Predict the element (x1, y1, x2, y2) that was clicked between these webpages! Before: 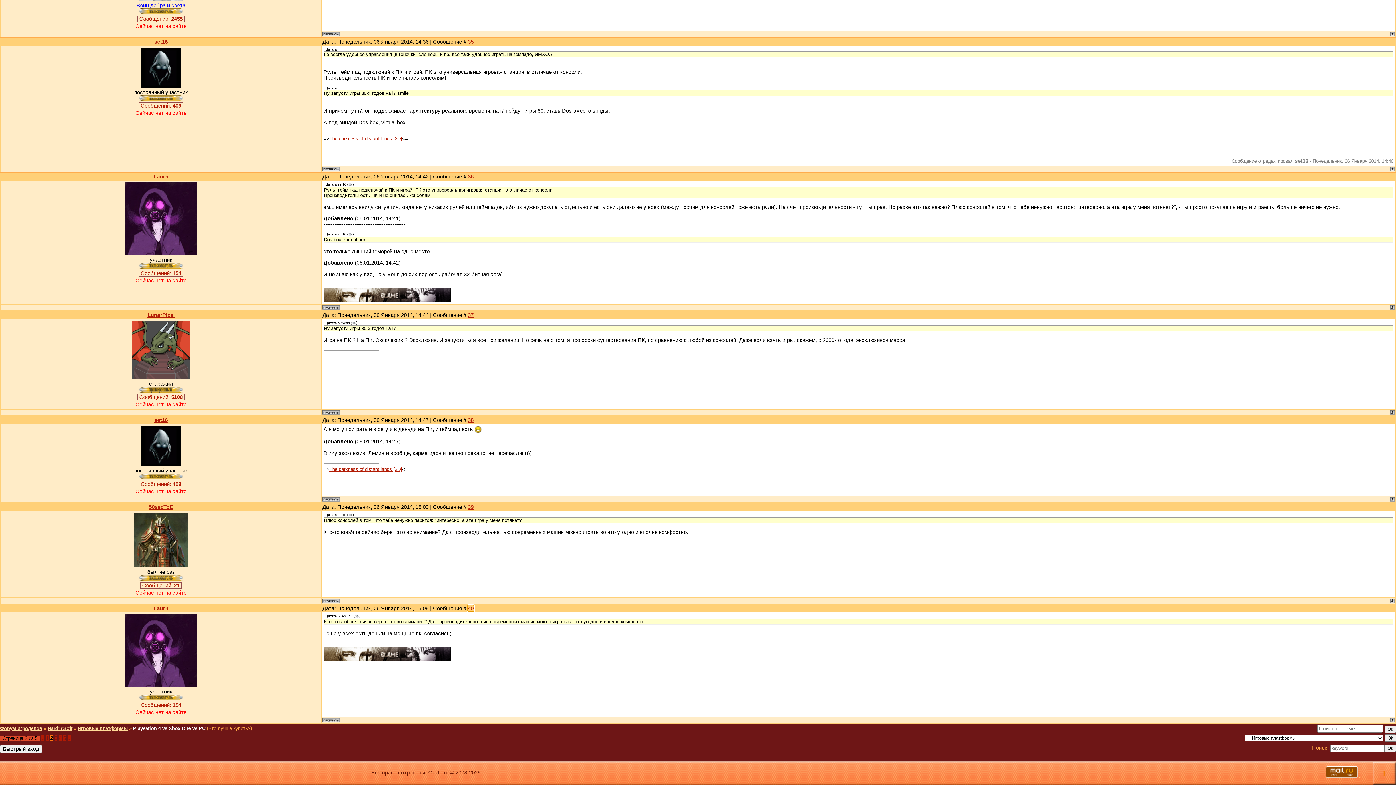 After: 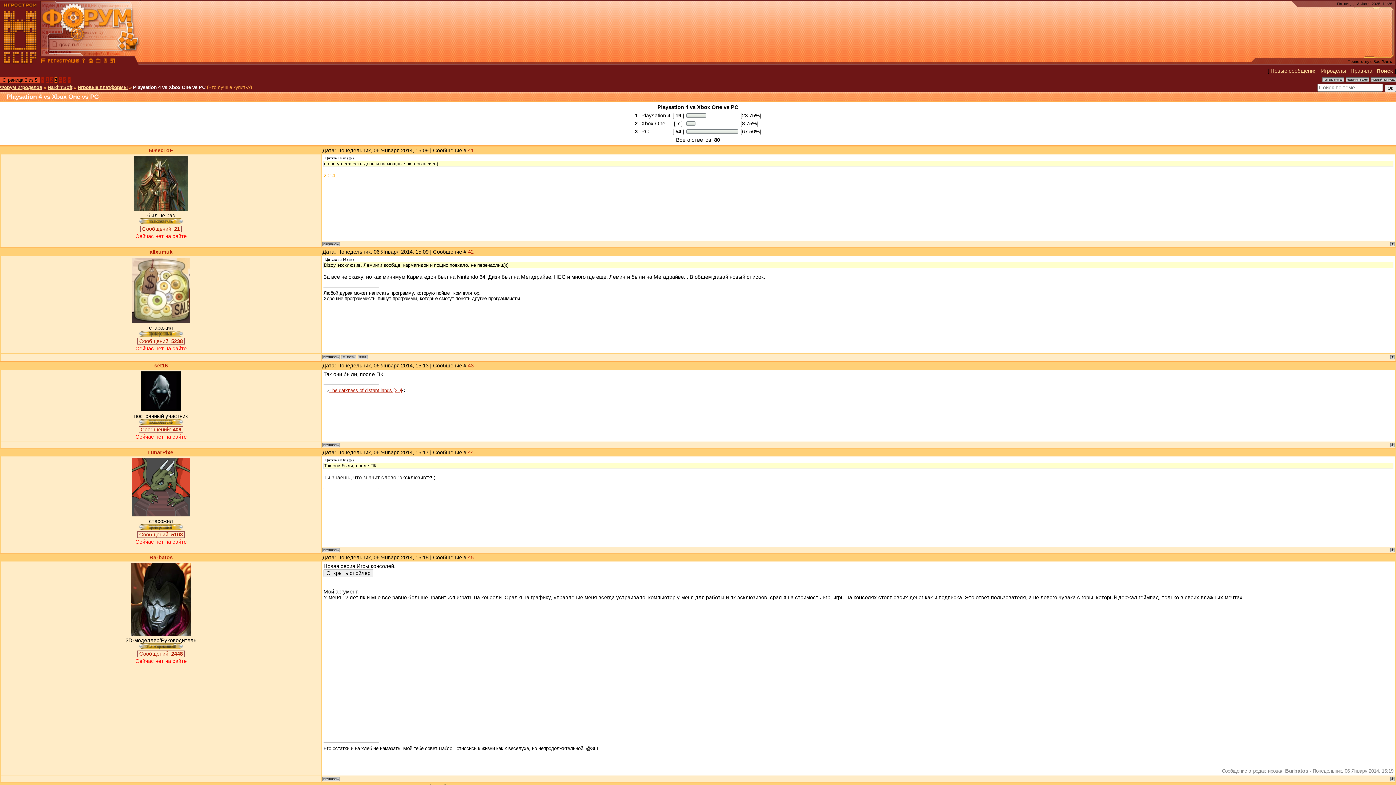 Action: bbox: (67, 735, 70, 741) label: »